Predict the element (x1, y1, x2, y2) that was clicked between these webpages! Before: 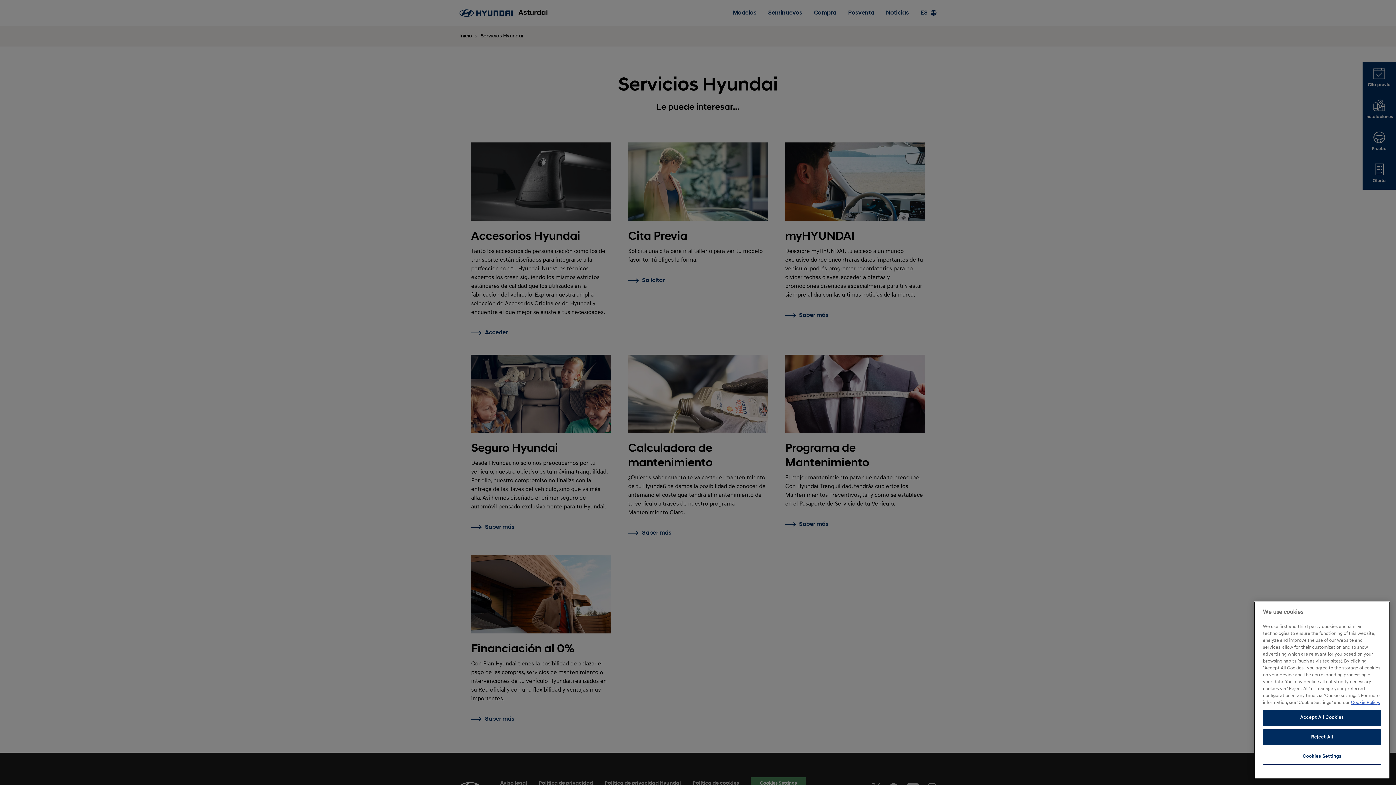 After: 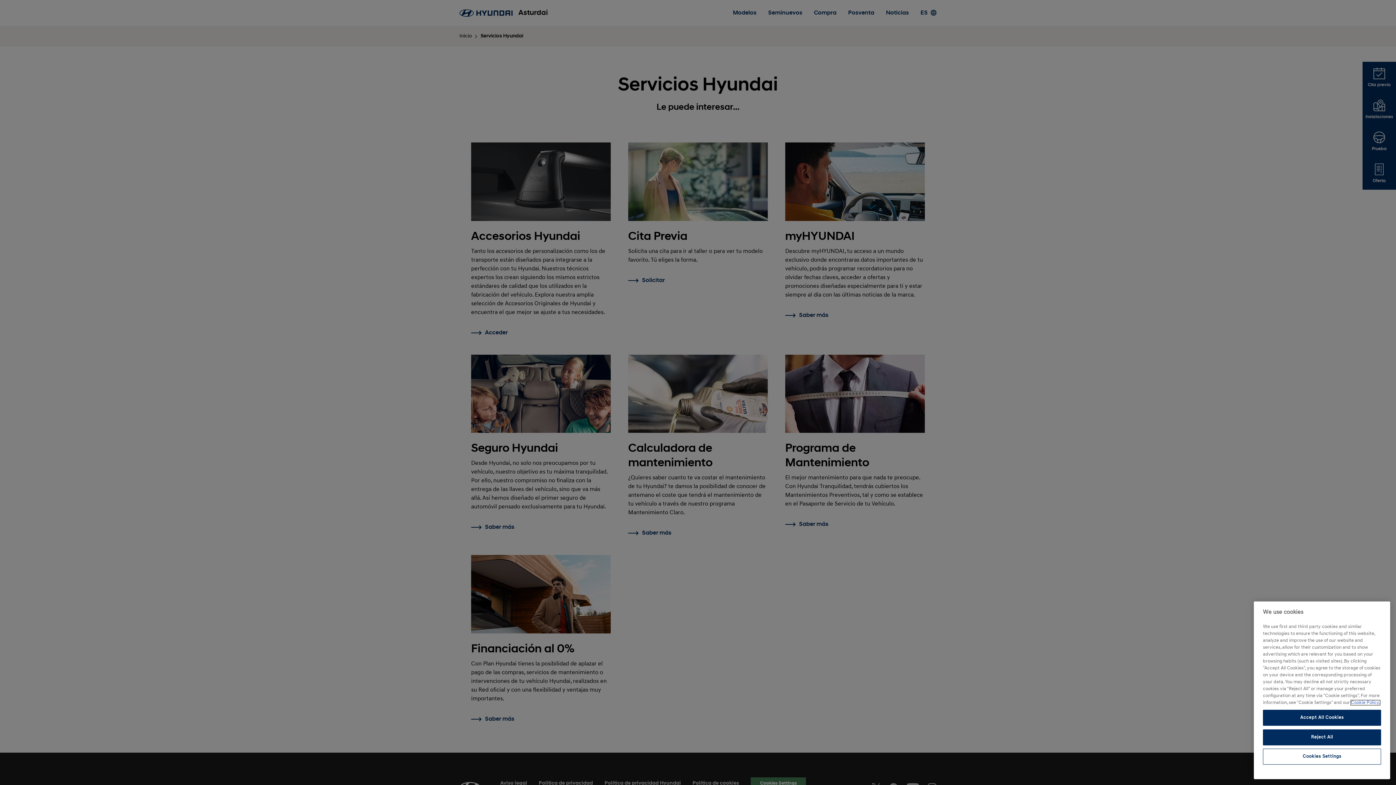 Action: bbox: (1351, 700, 1380, 705) label: More information about your privacy, opens in a new tab